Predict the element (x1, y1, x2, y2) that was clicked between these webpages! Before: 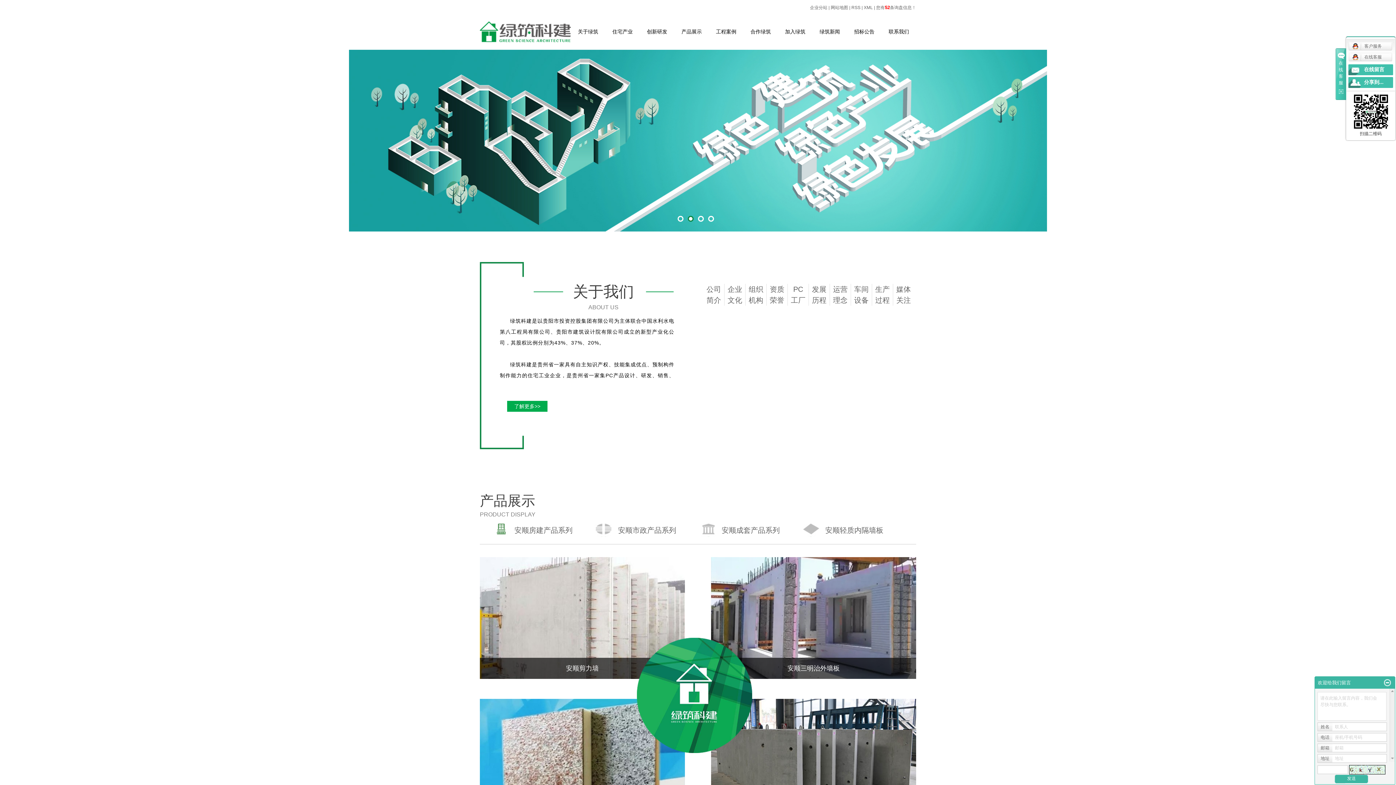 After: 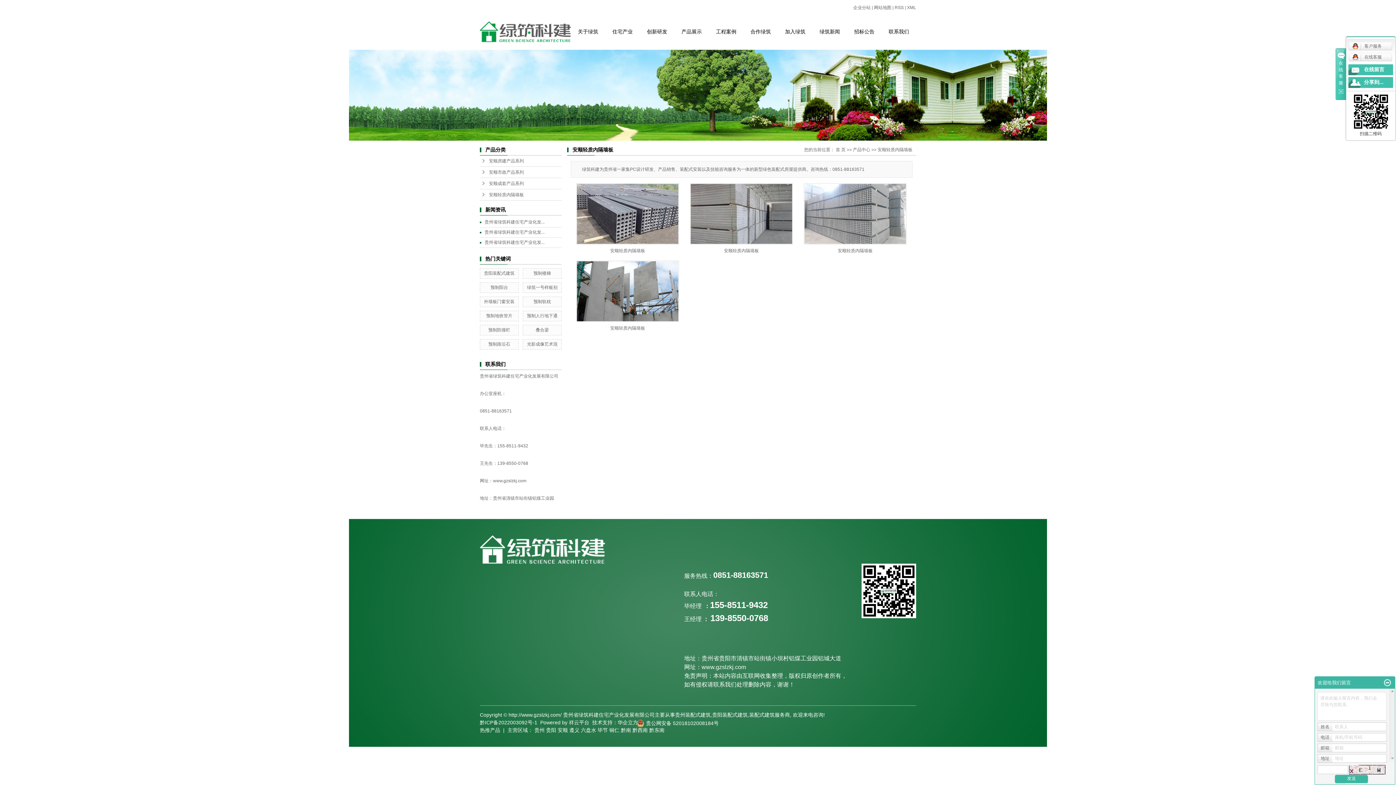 Action: label: 安顺轻质内隔墙板 bbox: (825, 524, 883, 537)